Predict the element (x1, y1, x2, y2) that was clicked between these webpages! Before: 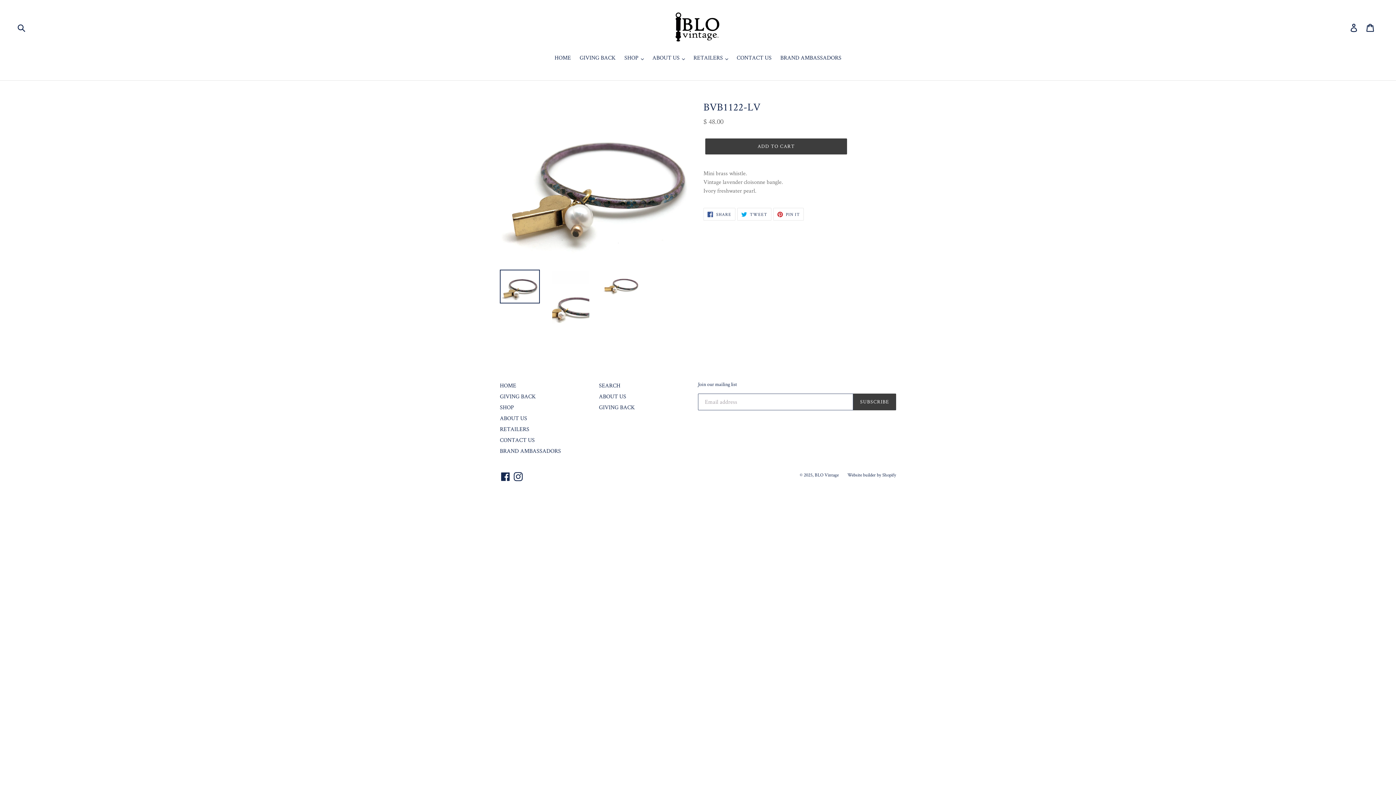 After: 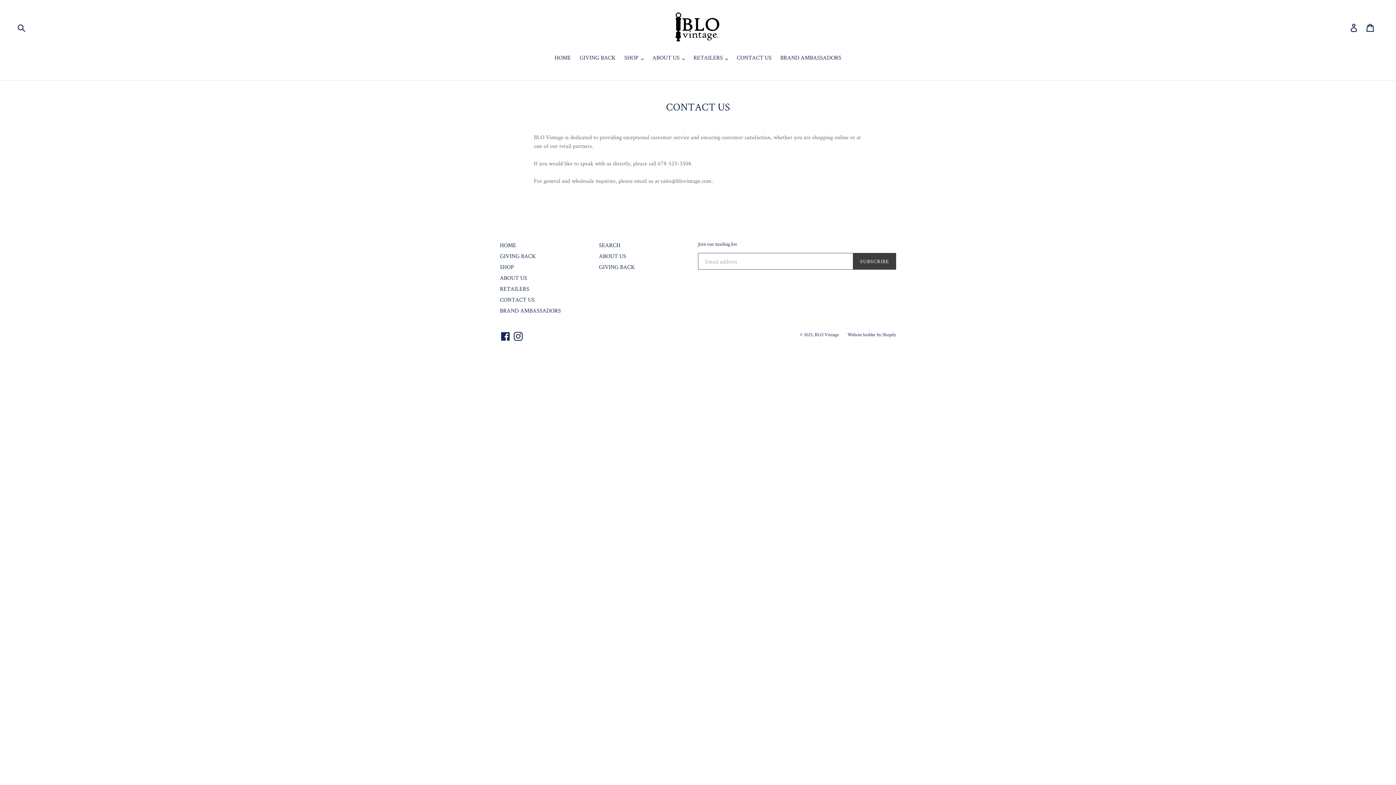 Action: label: CONTACT US bbox: (733, 53, 775, 63)